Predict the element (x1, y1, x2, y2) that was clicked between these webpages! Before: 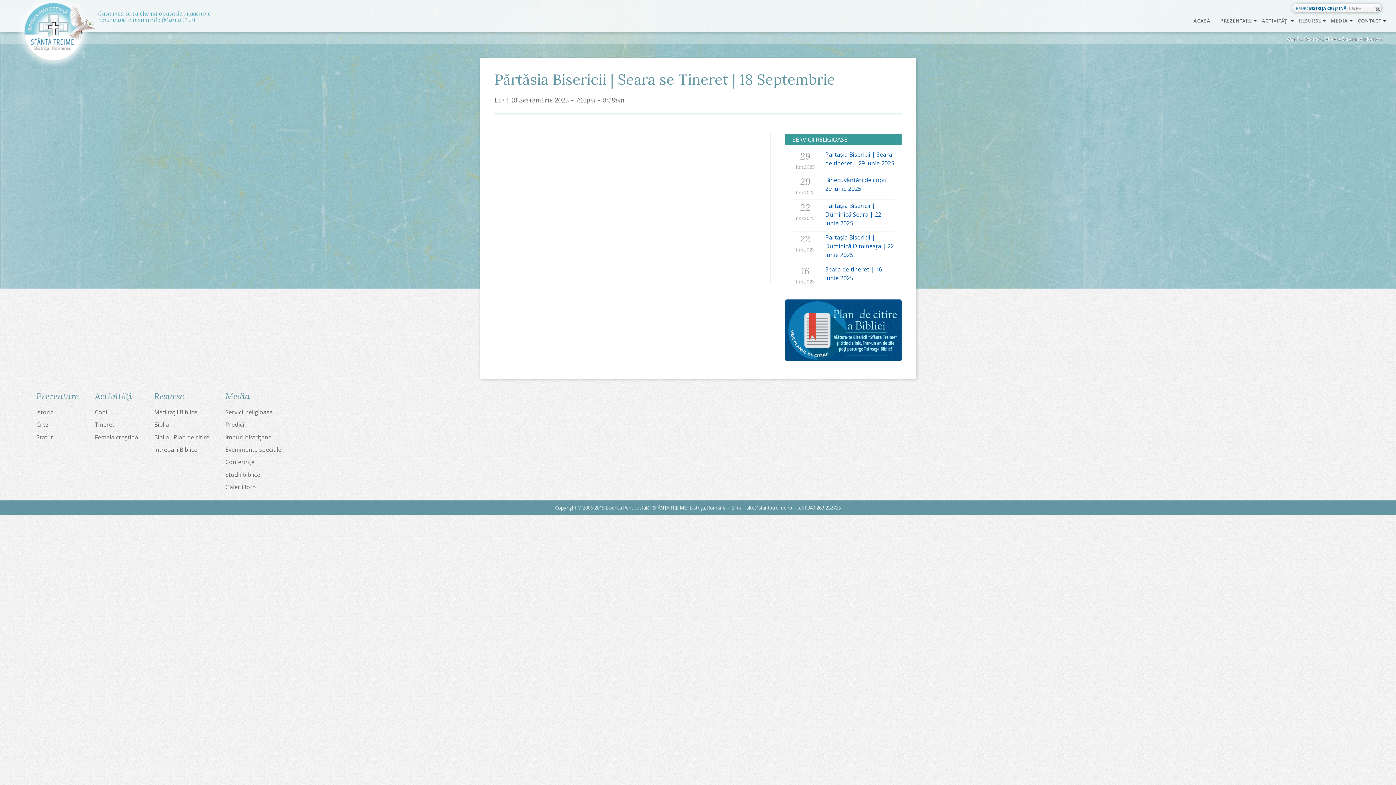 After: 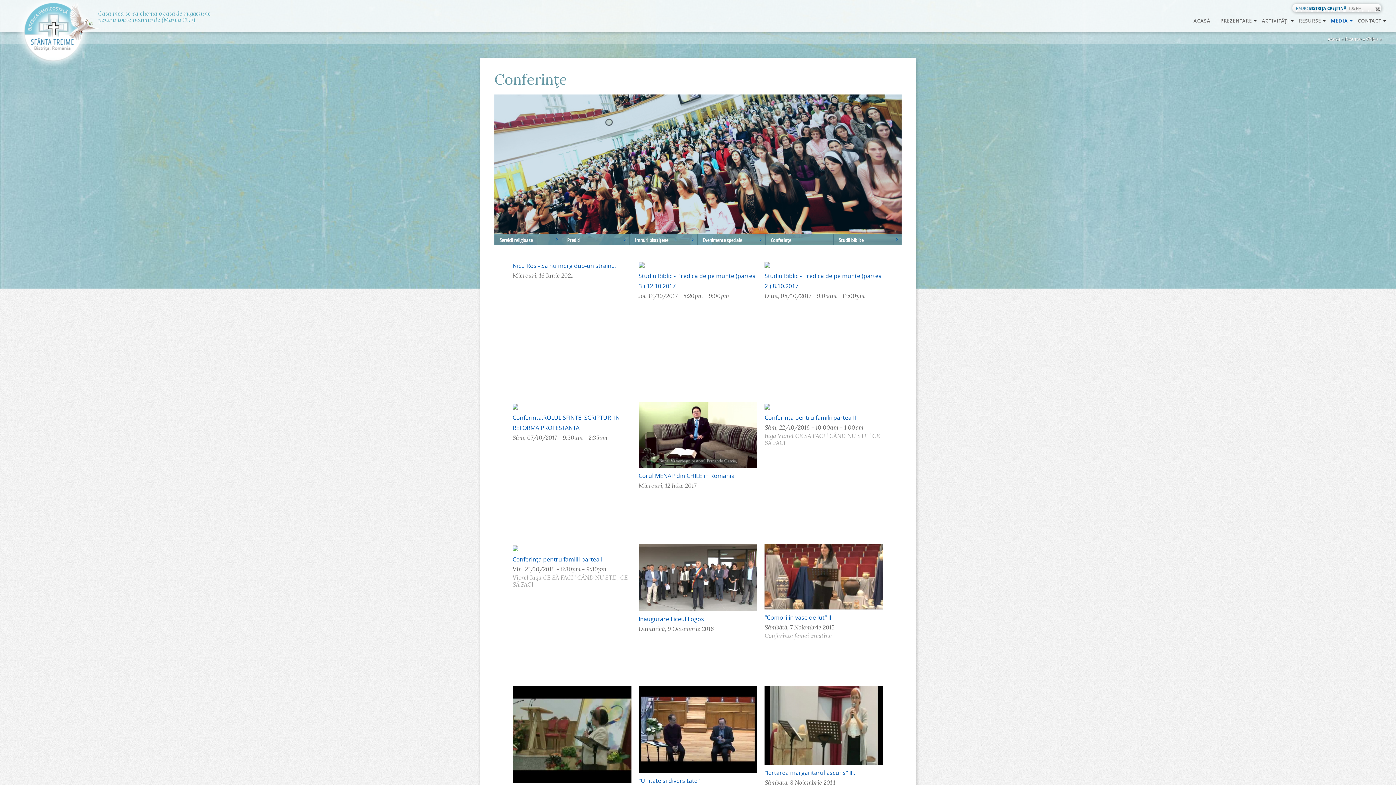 Action: bbox: (225, 458, 254, 466) label: Conferinţe